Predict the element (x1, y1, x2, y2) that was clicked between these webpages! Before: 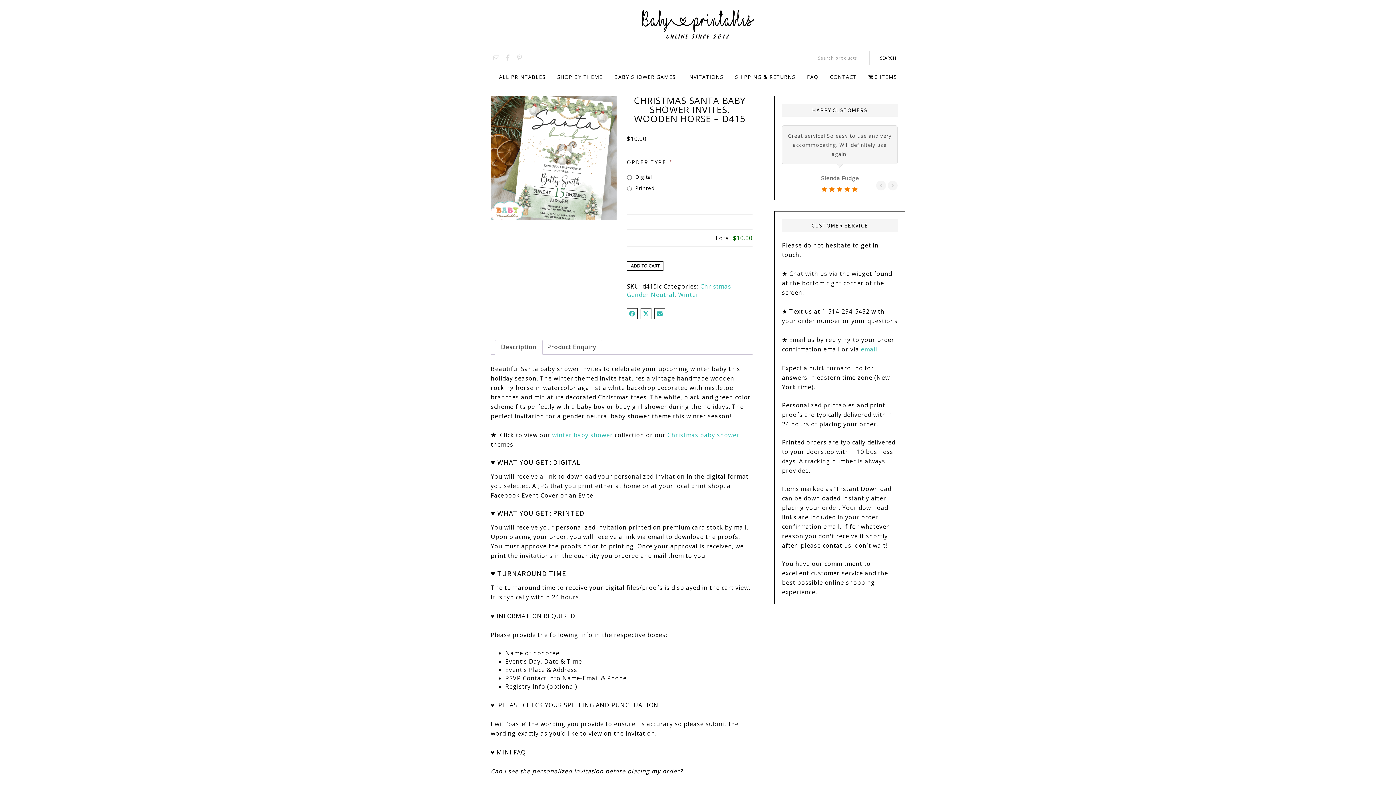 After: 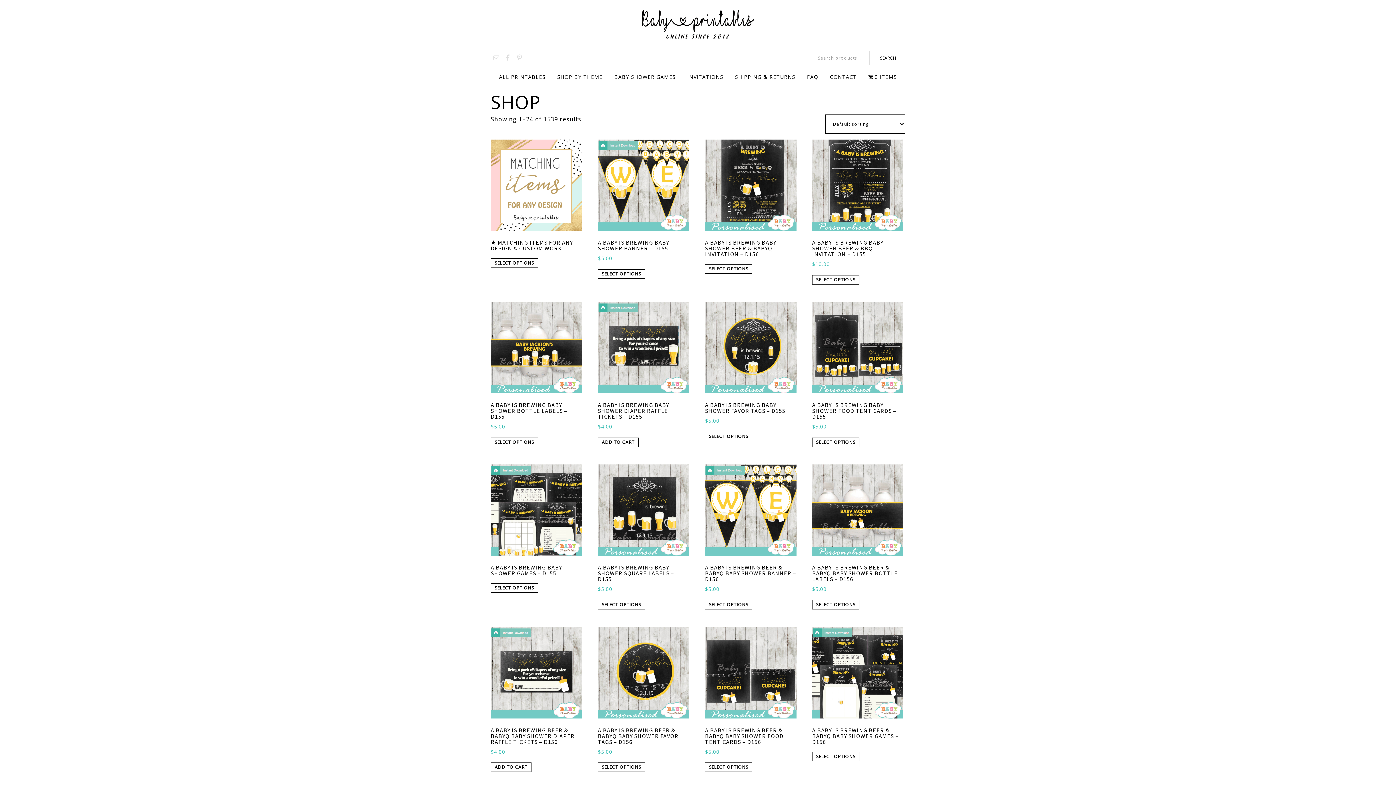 Action: label: 0 ITEMS bbox: (863, 69, 902, 84)